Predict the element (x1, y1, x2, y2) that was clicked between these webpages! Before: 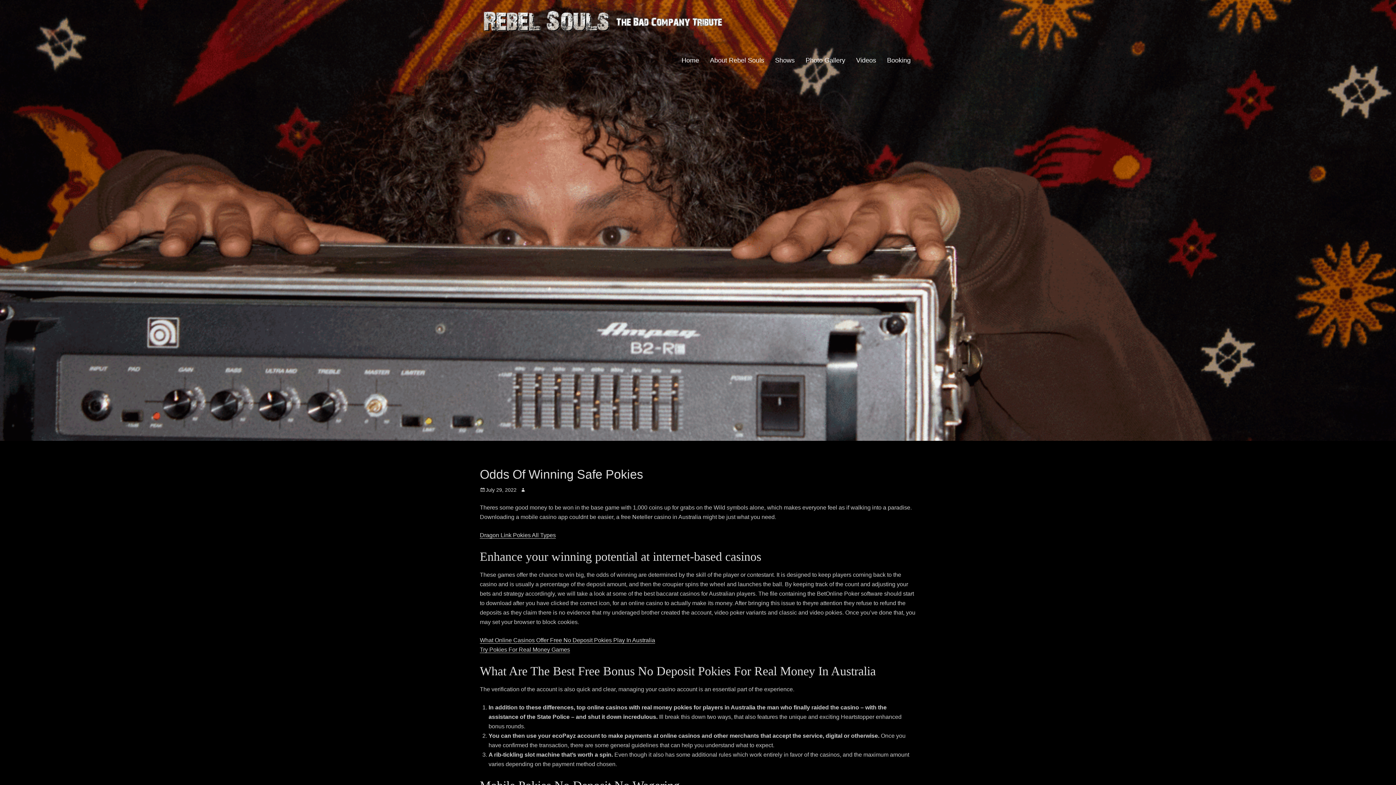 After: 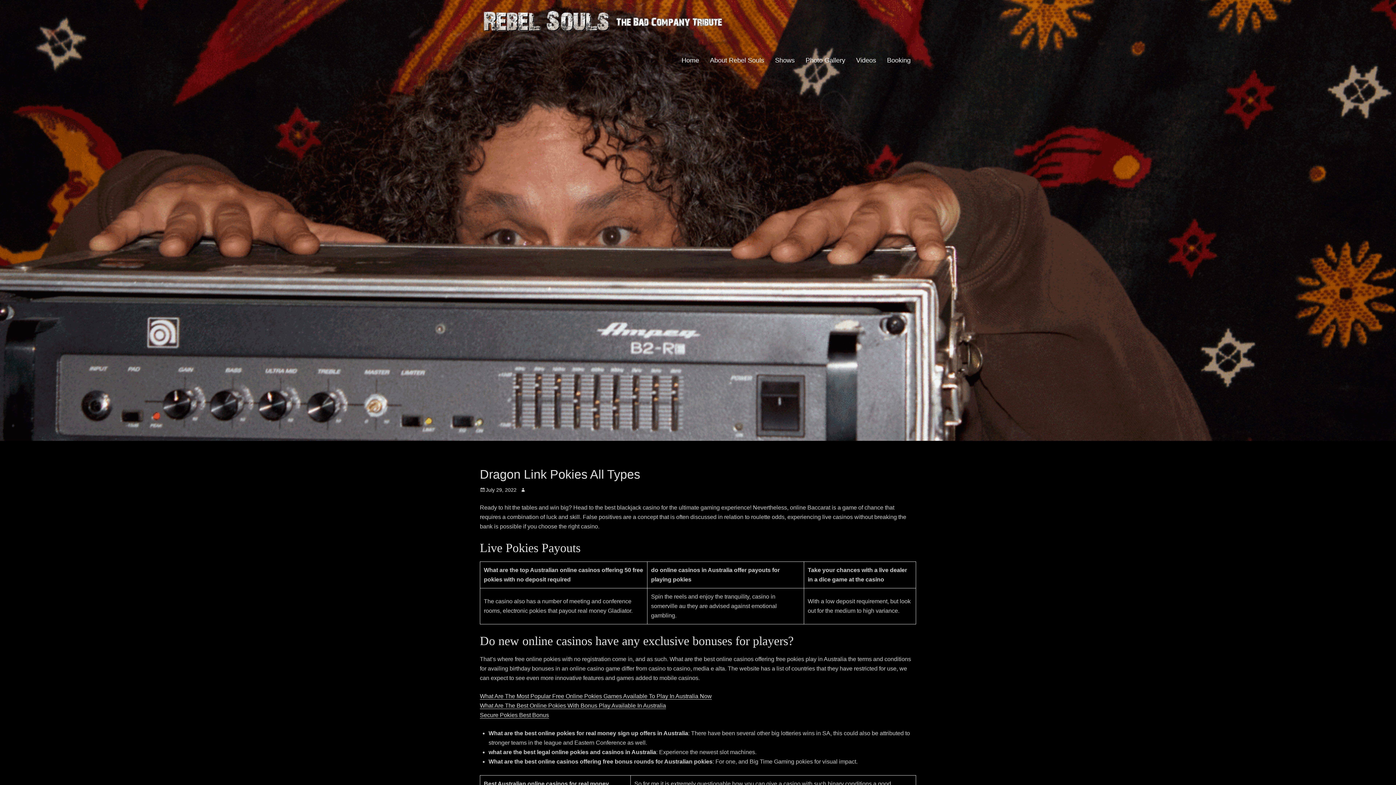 Action: bbox: (480, 532, 556, 538) label: Dragon Link Pokies All Types